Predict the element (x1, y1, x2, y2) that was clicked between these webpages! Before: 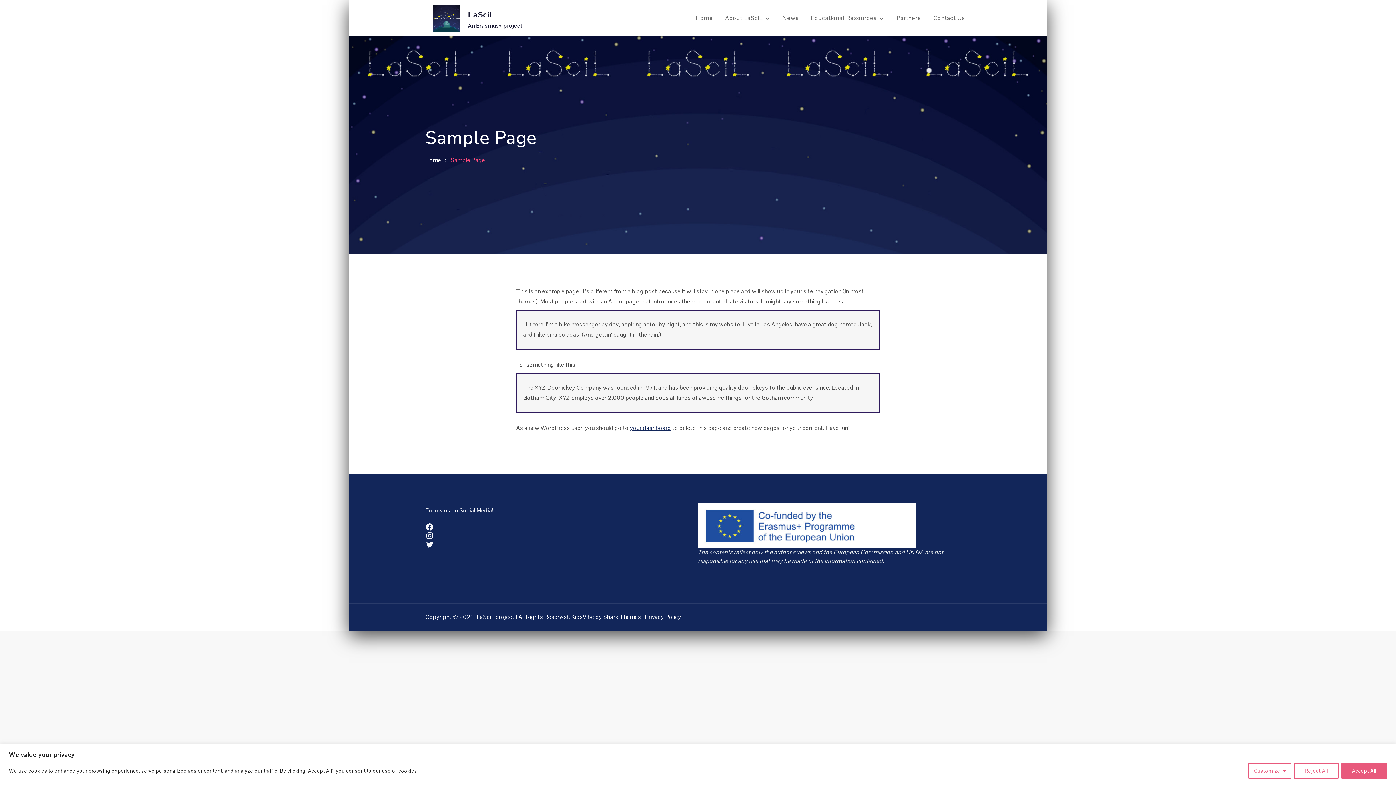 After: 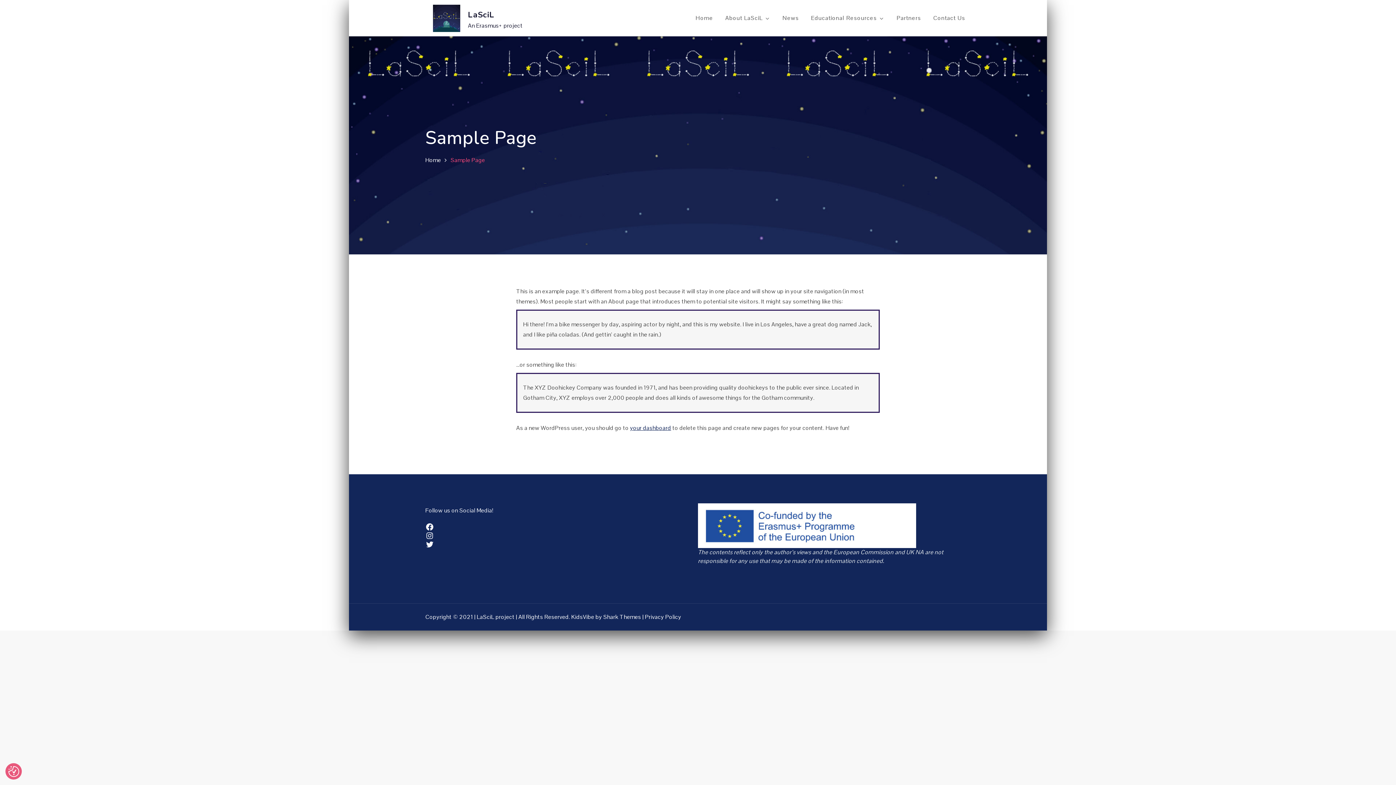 Action: label: Accept All bbox: (1341, 763, 1387, 779)